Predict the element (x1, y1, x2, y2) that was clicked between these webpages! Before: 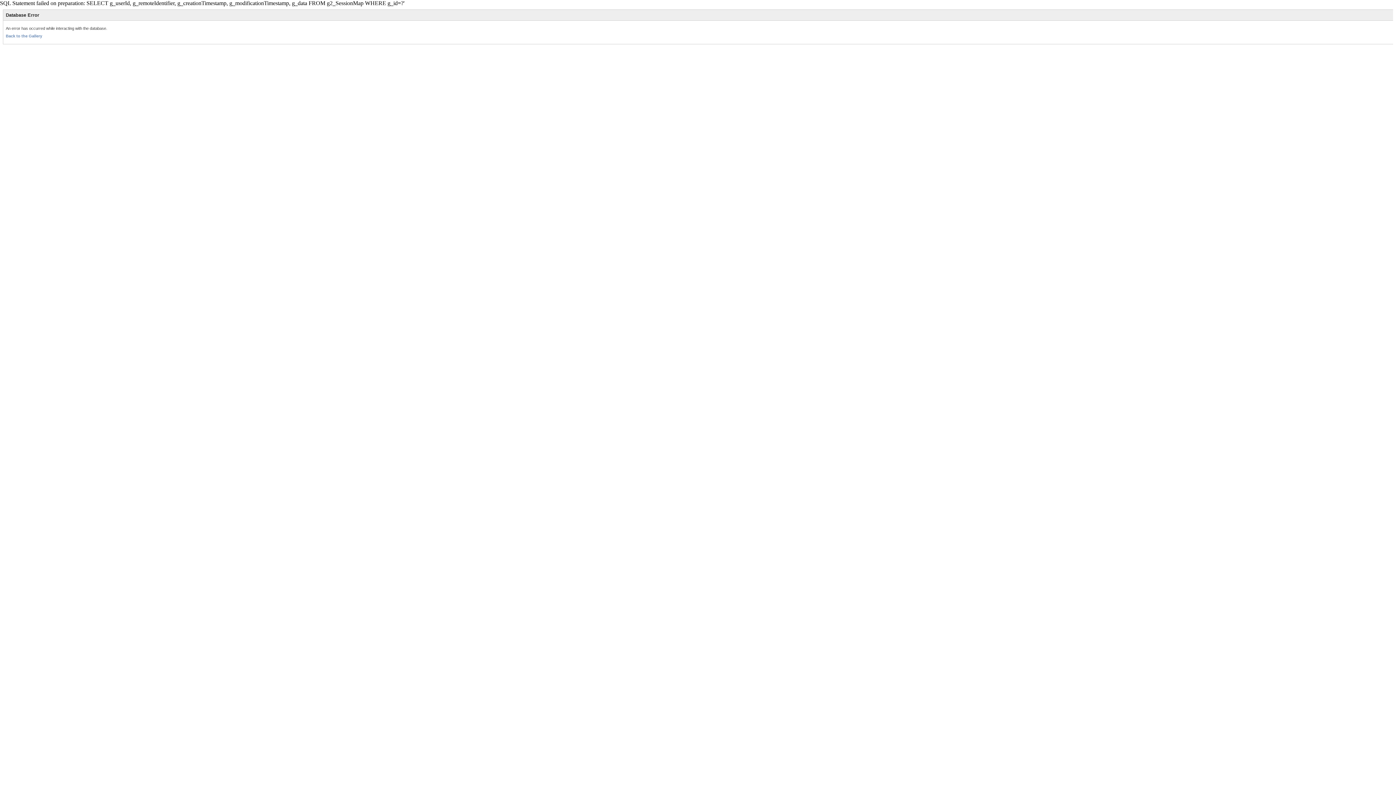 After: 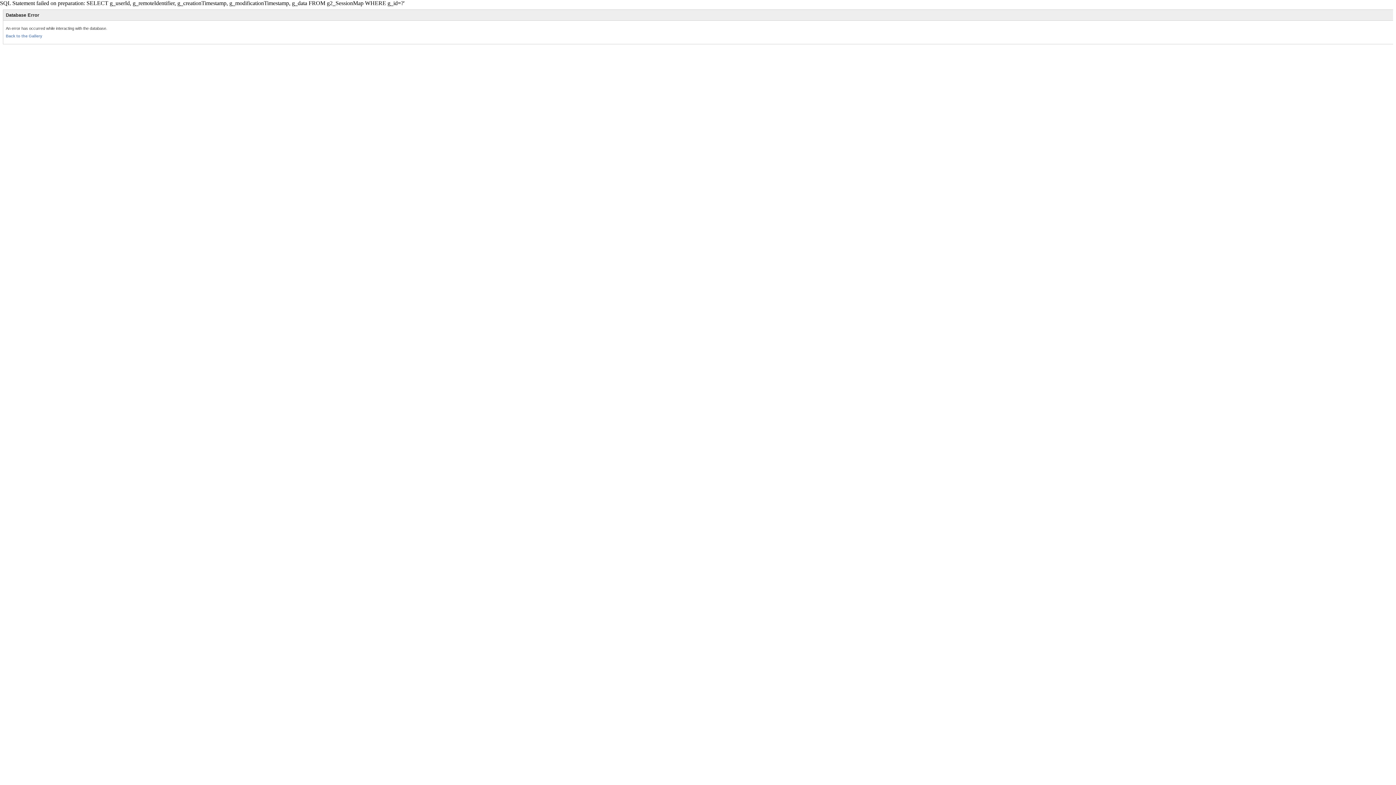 Action: bbox: (5, 33, 42, 38) label: Back to the Gallery